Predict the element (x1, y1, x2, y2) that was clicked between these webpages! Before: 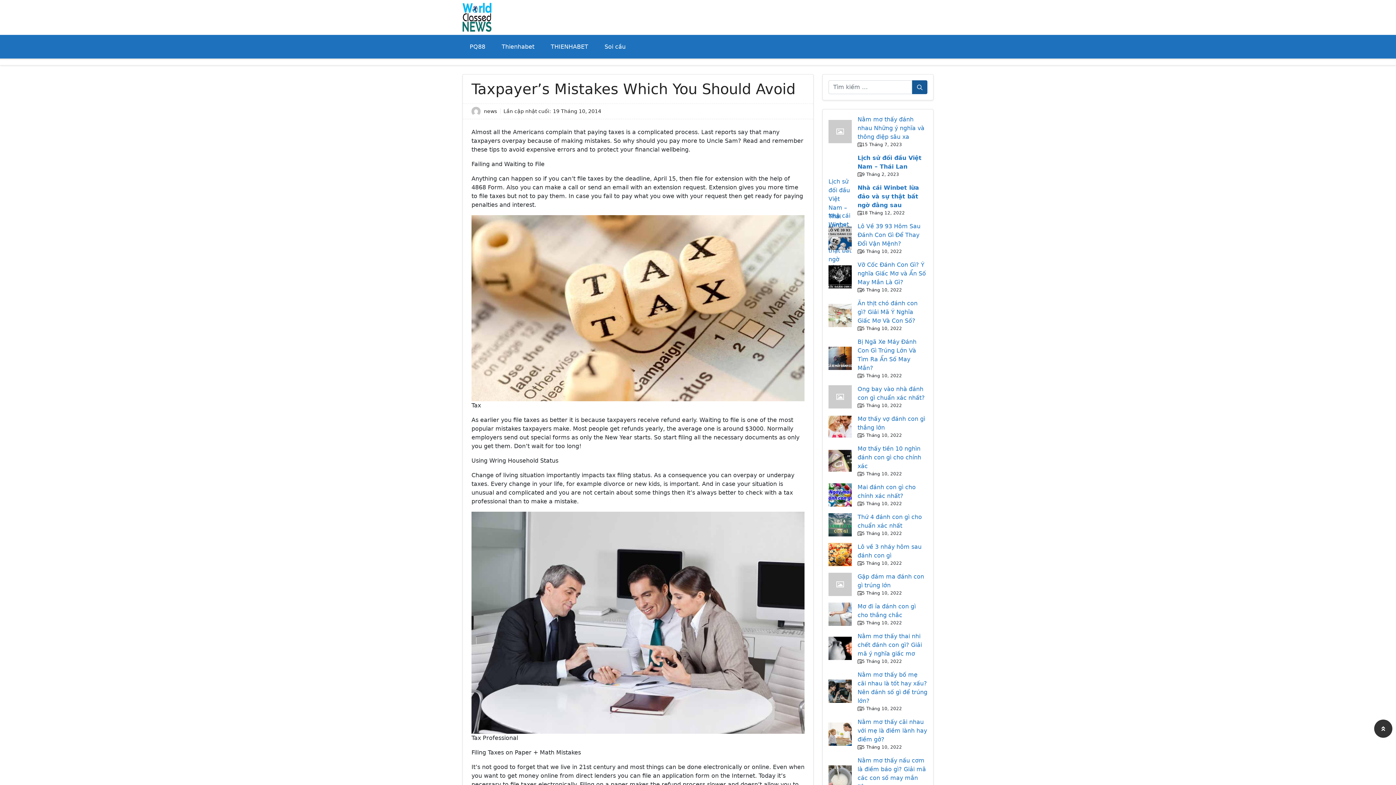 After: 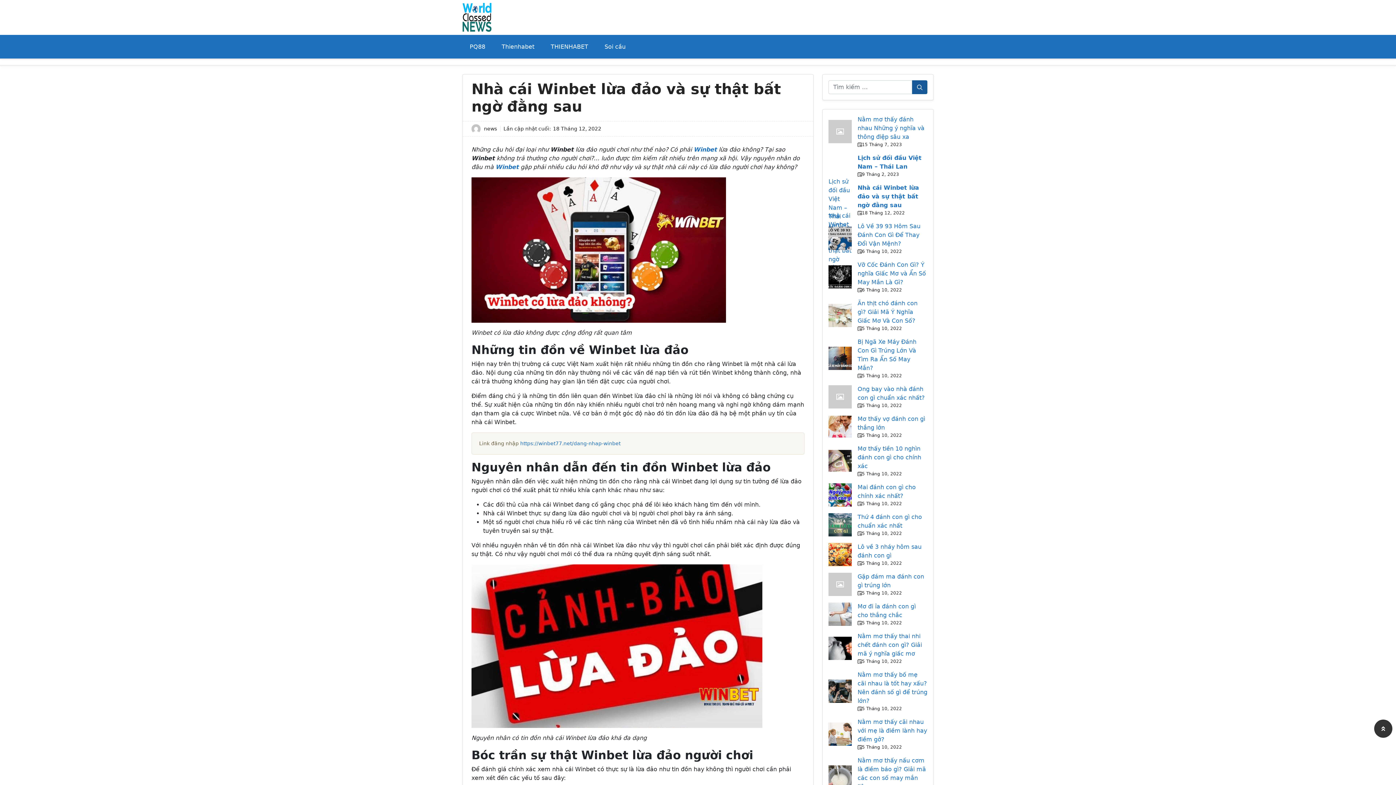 Action: bbox: (857, 184, 919, 208) label: Nhà cái Winbet lừa đảo và sự thật bất ngờ đằng sau